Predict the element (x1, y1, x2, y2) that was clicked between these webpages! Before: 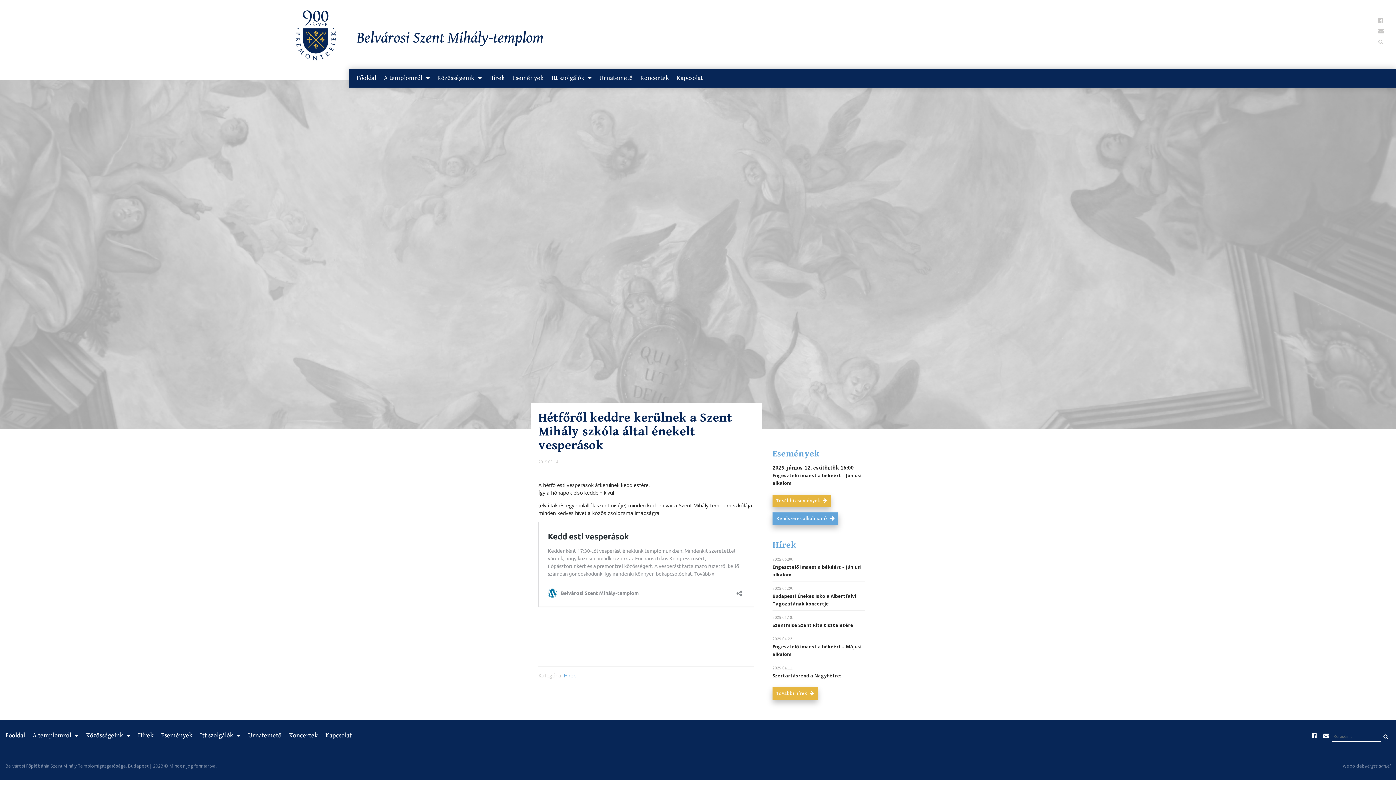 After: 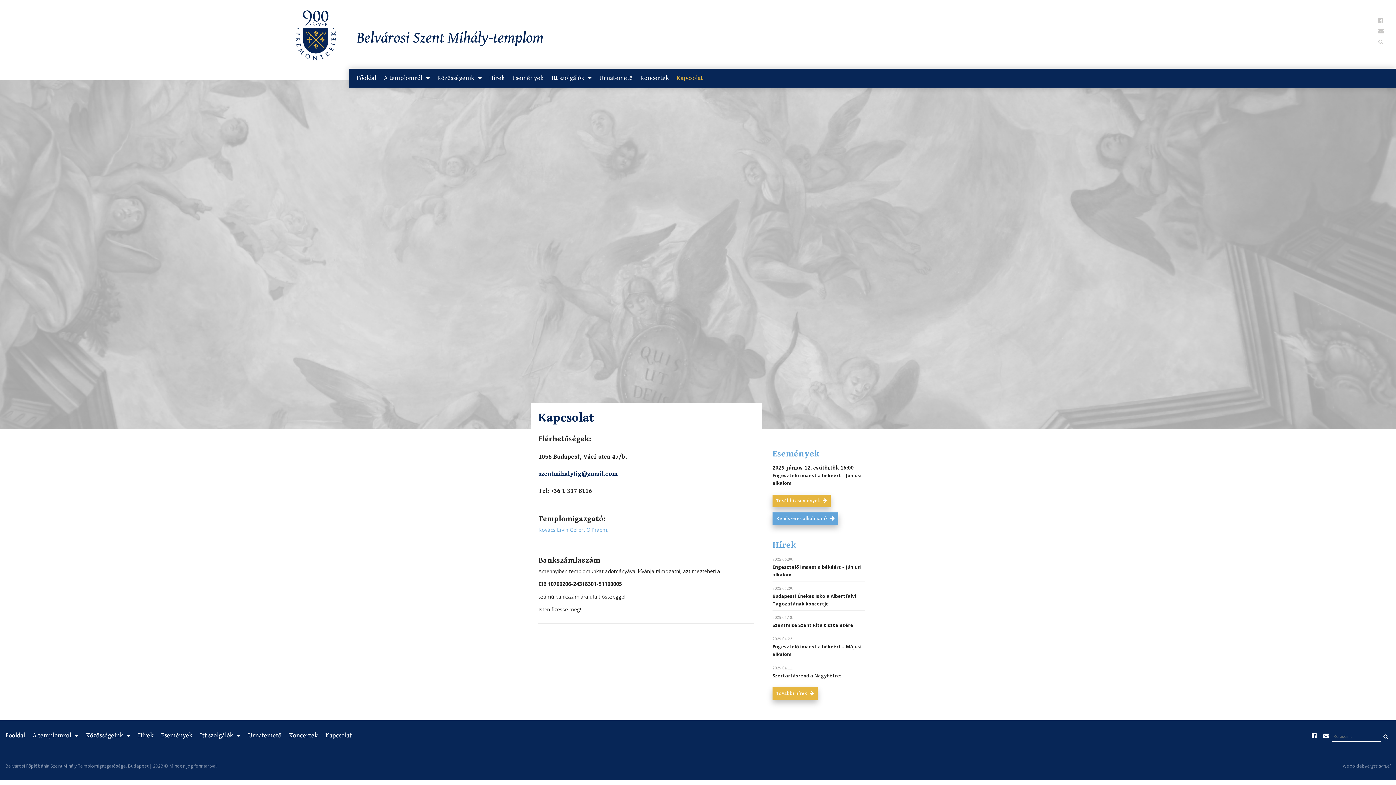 Action: bbox: (325, 730, 359, 741) label: Kapcsolat